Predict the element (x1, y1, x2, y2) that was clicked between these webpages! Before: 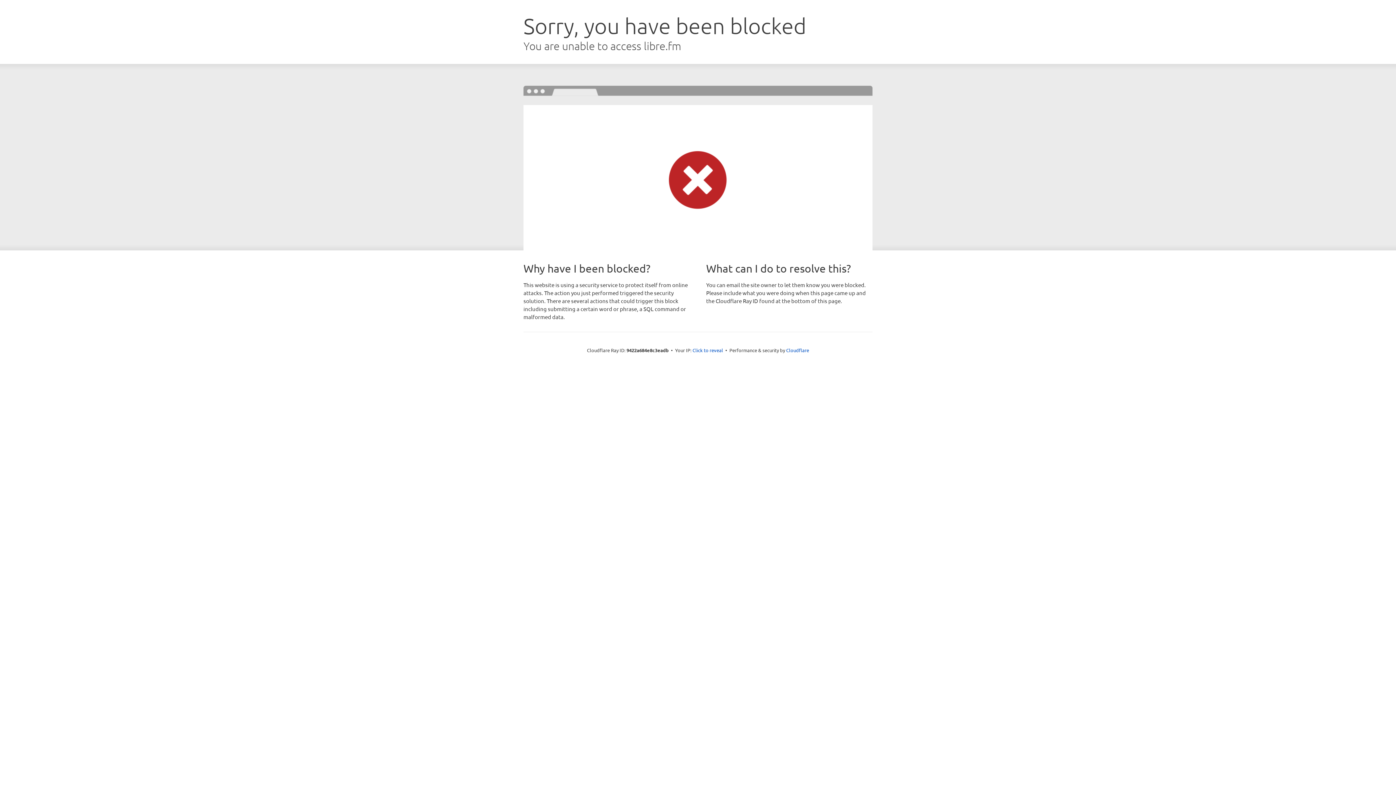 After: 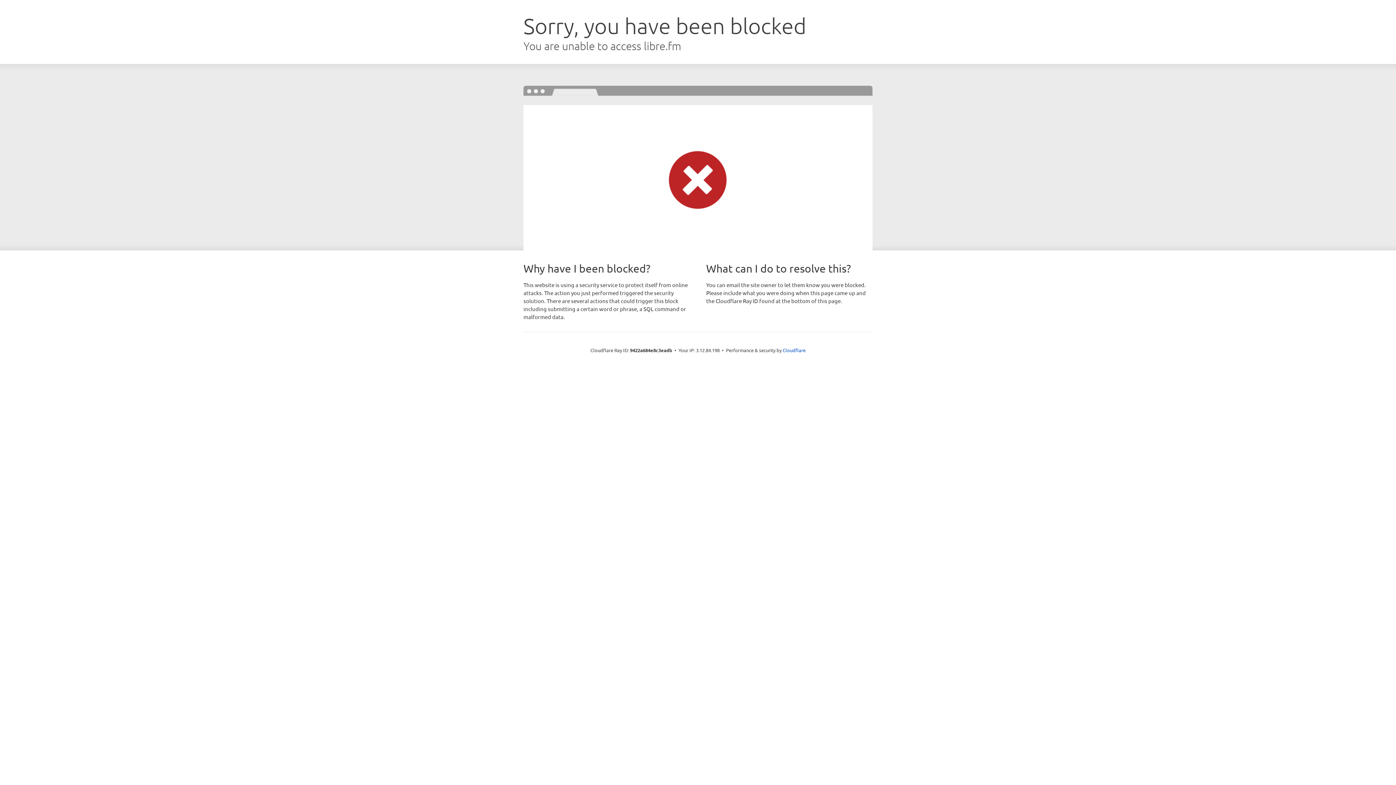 Action: bbox: (692, 346, 723, 353) label: Click to reveal